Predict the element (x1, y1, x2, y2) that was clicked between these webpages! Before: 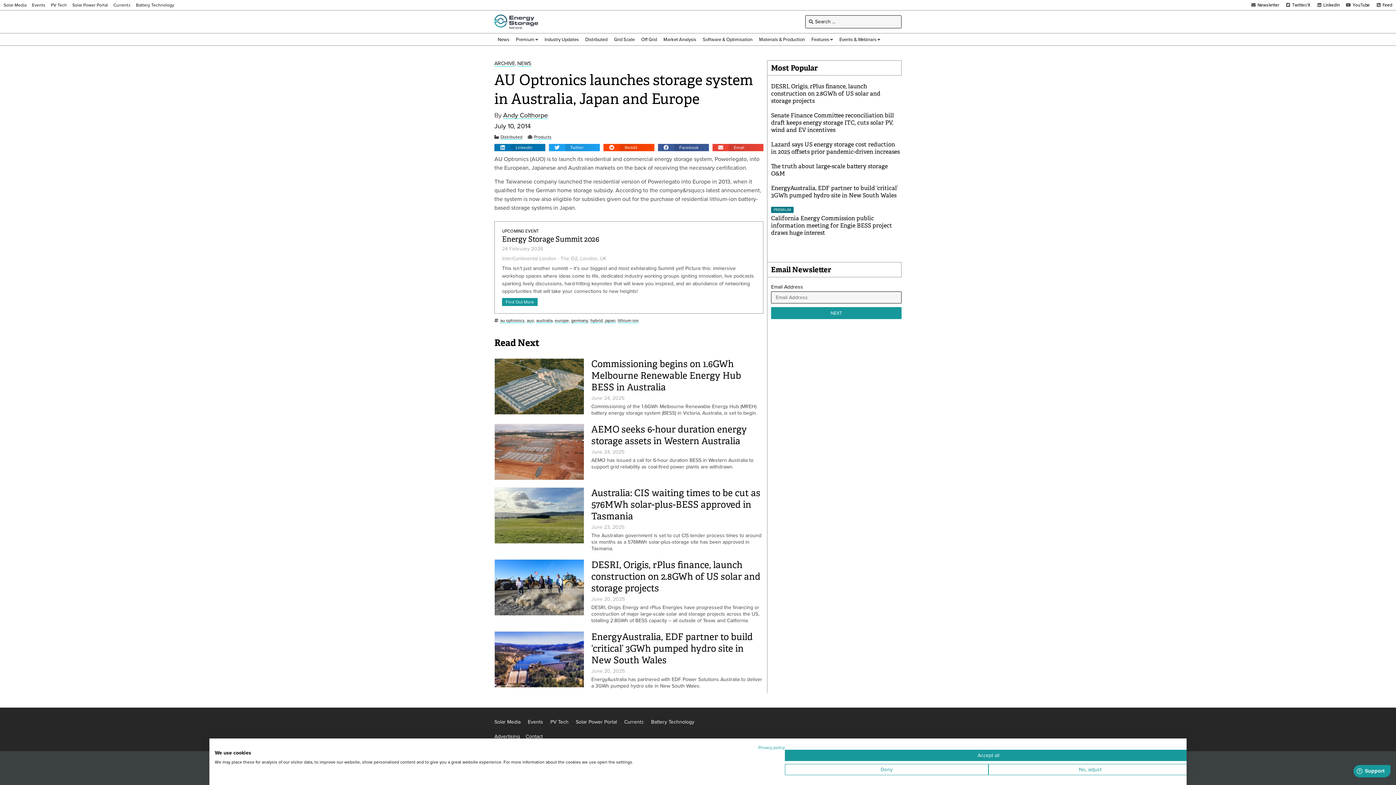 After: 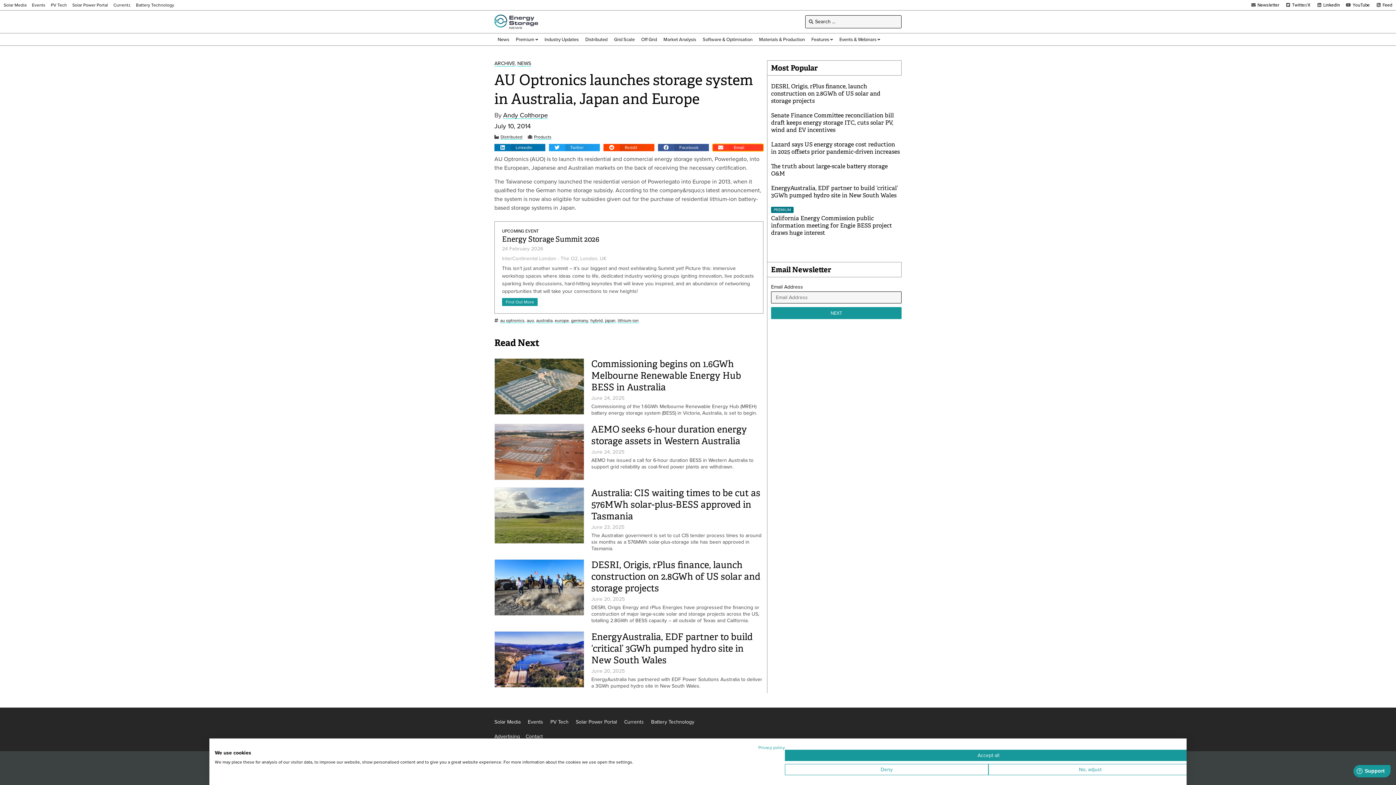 Action: label: Share on email bbox: (712, 144, 763, 151)